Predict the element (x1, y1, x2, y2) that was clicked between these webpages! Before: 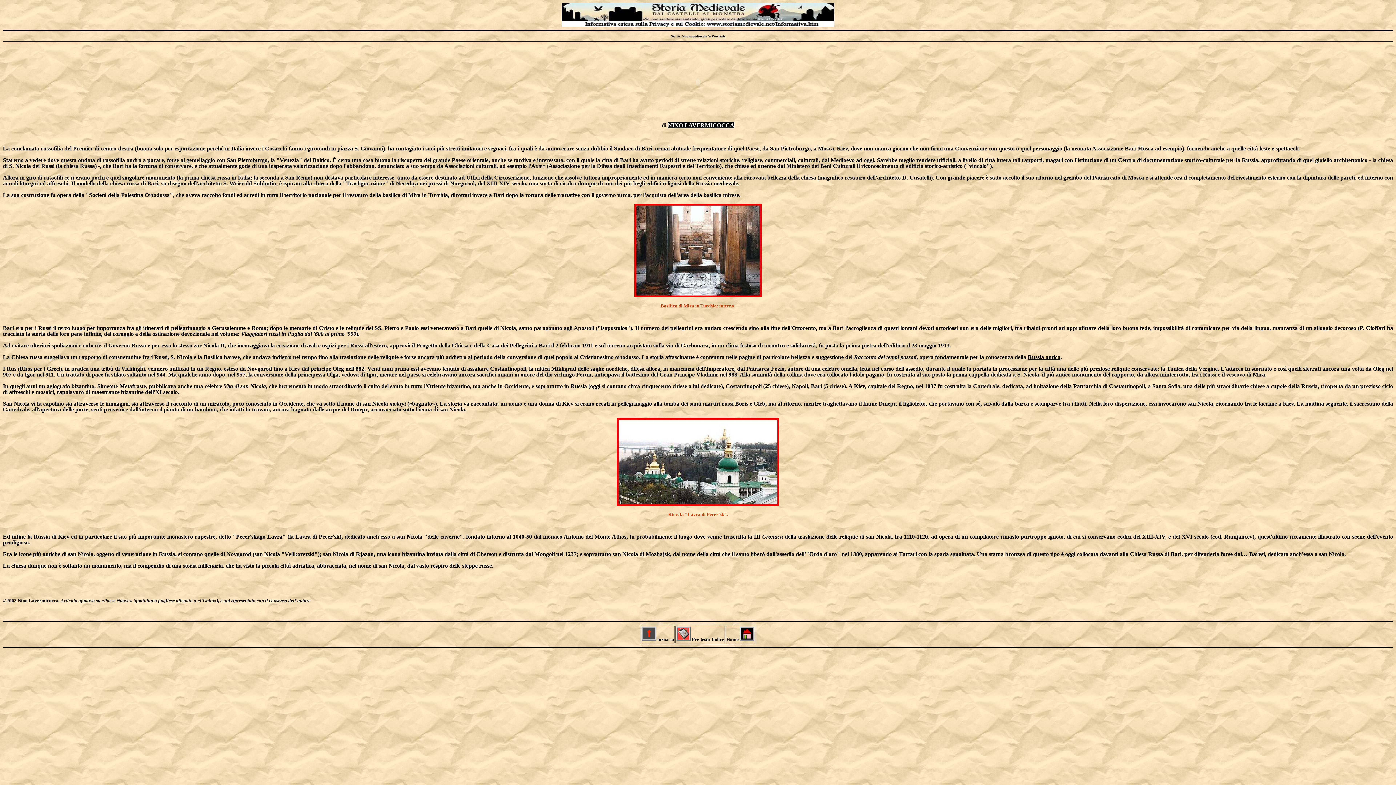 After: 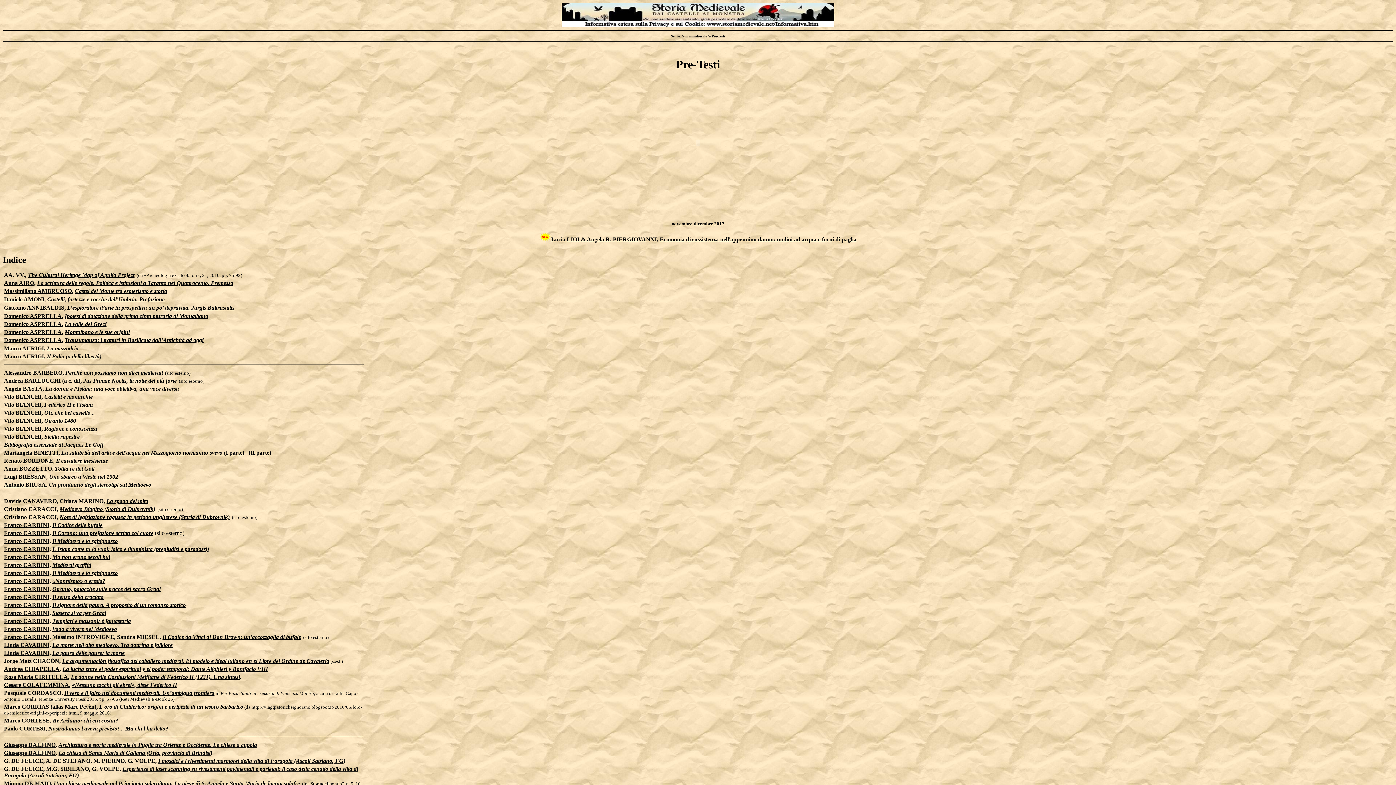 Action: bbox: (676, 636, 690, 642)